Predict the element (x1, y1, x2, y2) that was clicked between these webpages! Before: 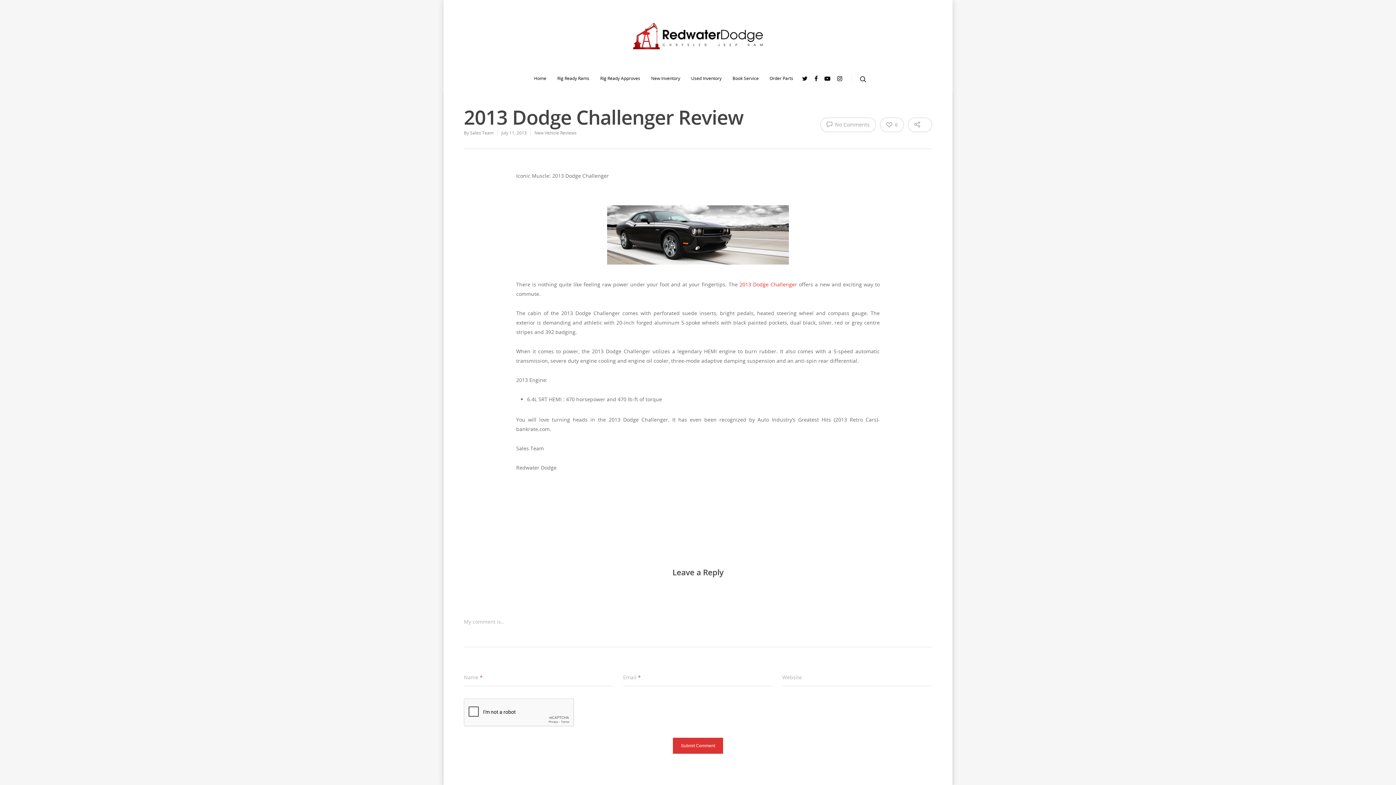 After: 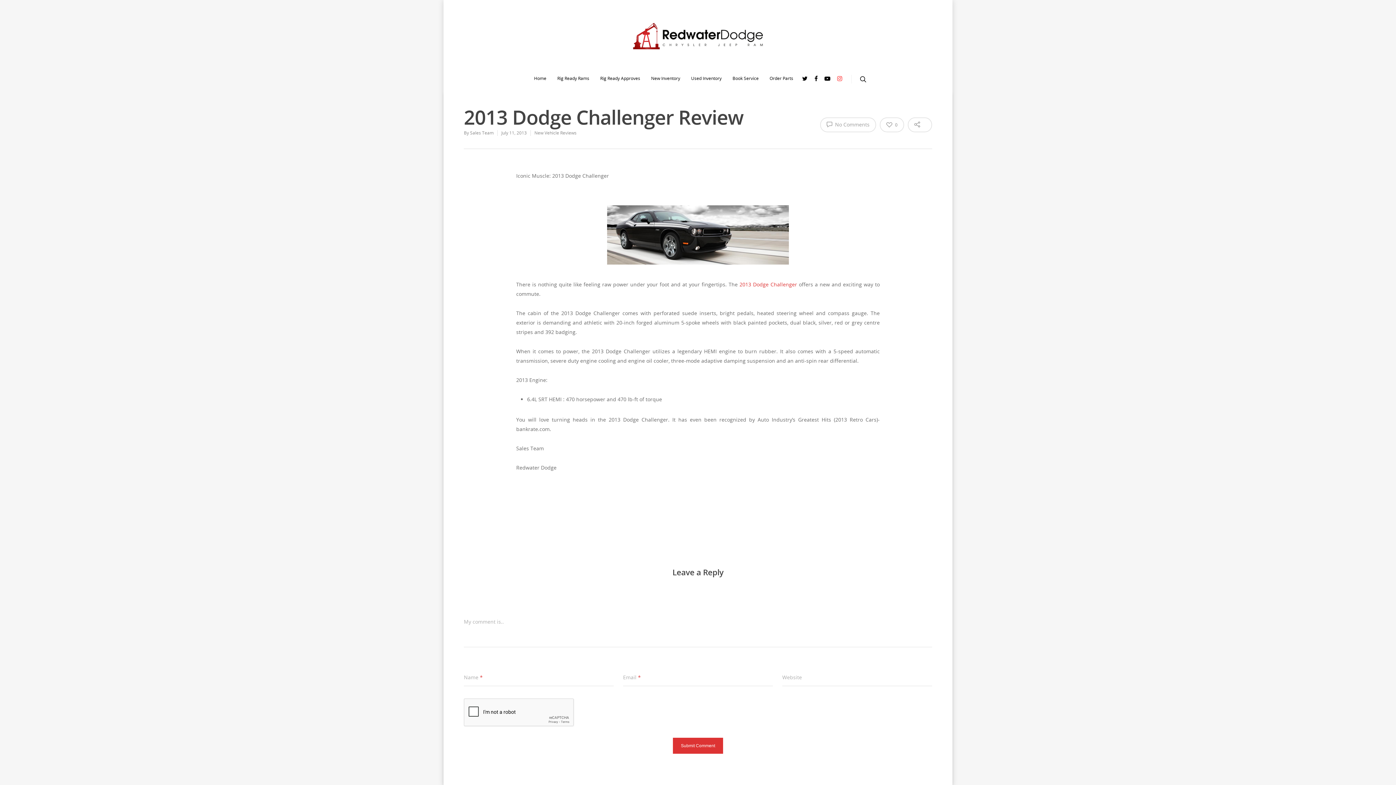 Action: bbox: (833, 74, 846, 82)